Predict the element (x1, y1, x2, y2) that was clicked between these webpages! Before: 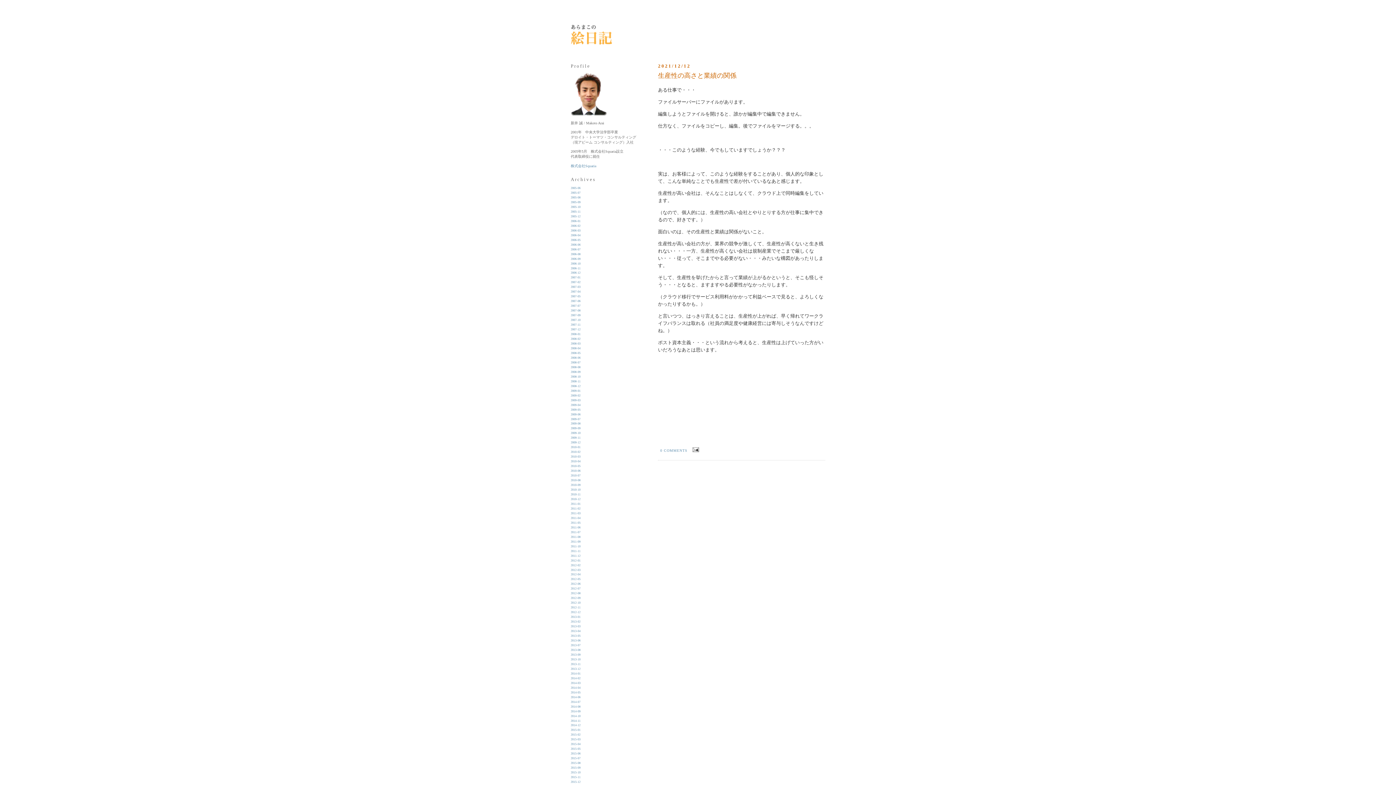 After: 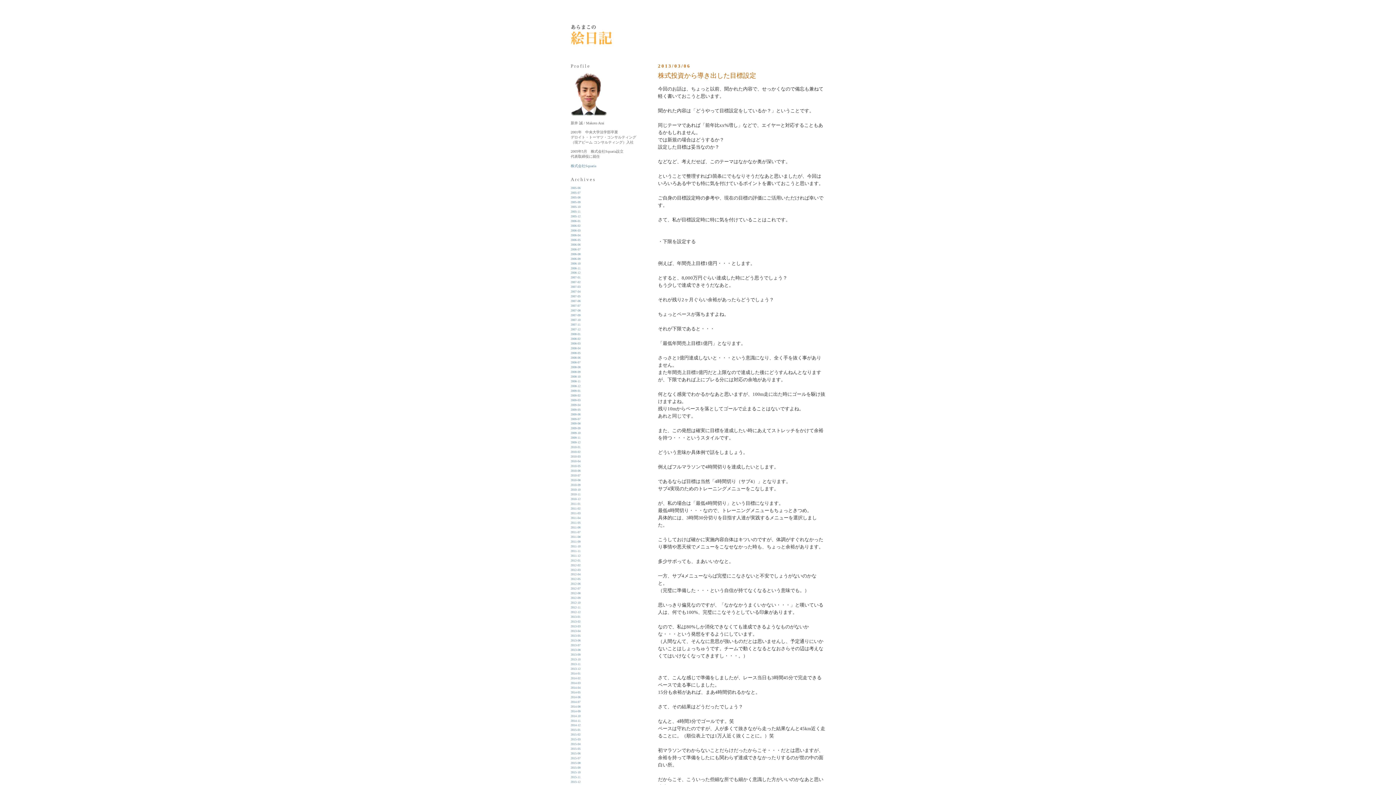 Action: bbox: (570, 625, 580, 628) label: 2013-03